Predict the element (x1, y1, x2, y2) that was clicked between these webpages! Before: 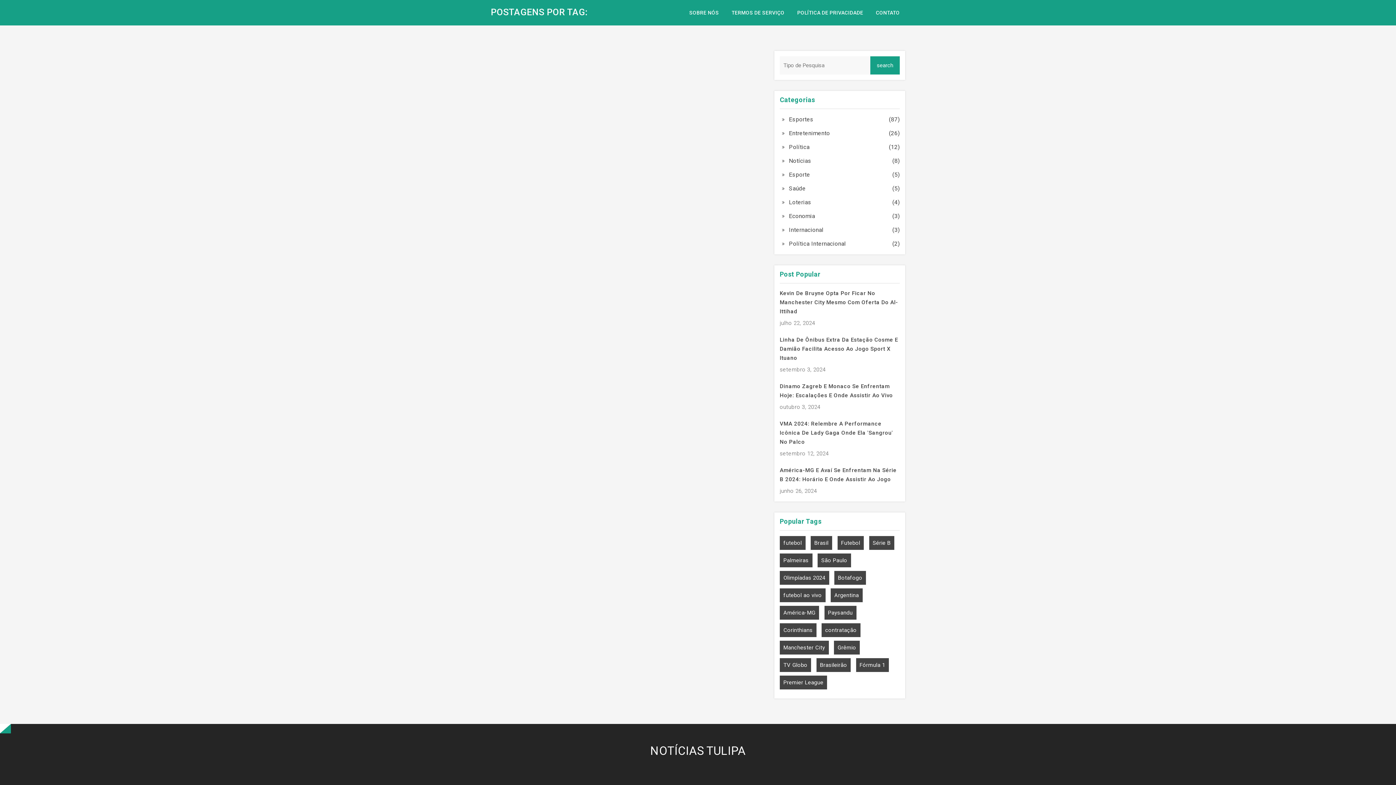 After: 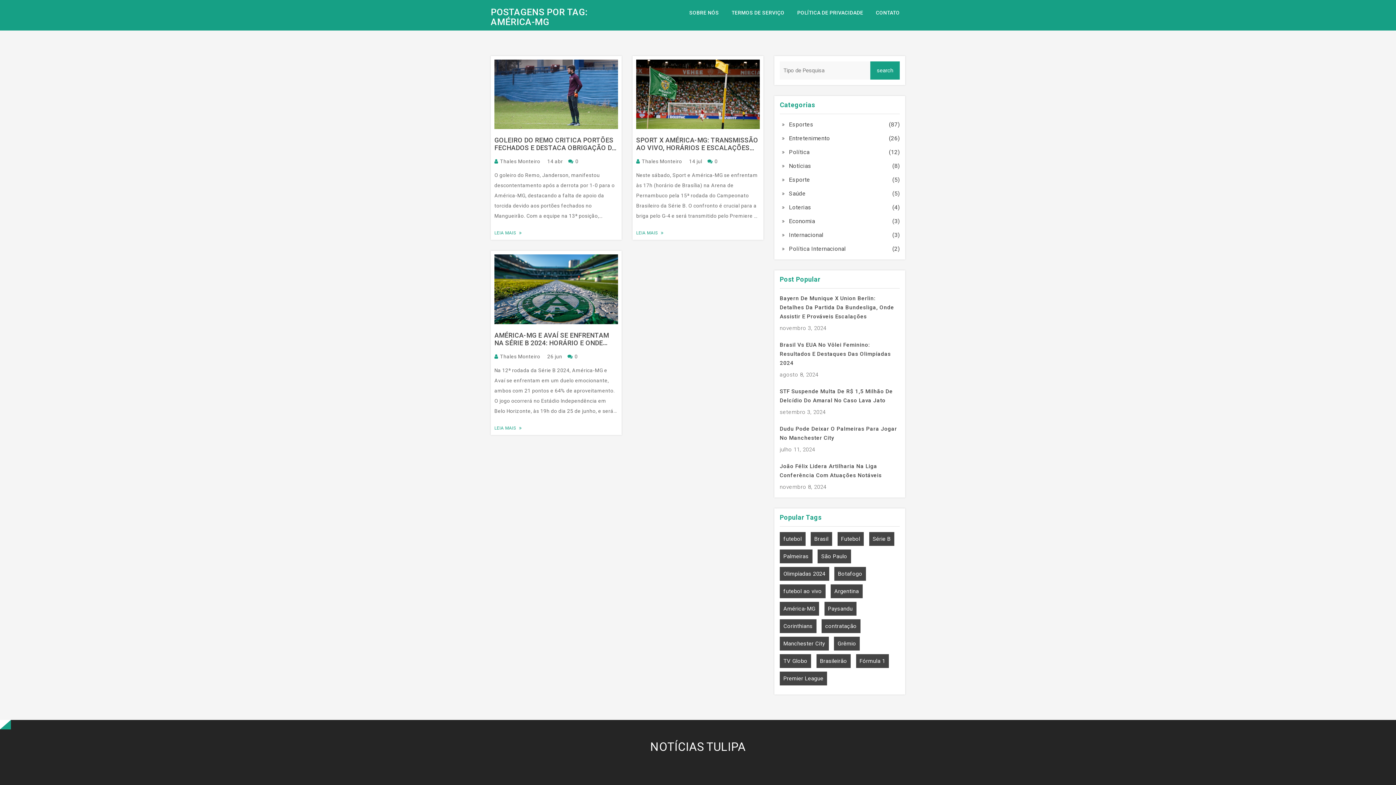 Action: label: América-MG bbox: (780, 606, 819, 620)